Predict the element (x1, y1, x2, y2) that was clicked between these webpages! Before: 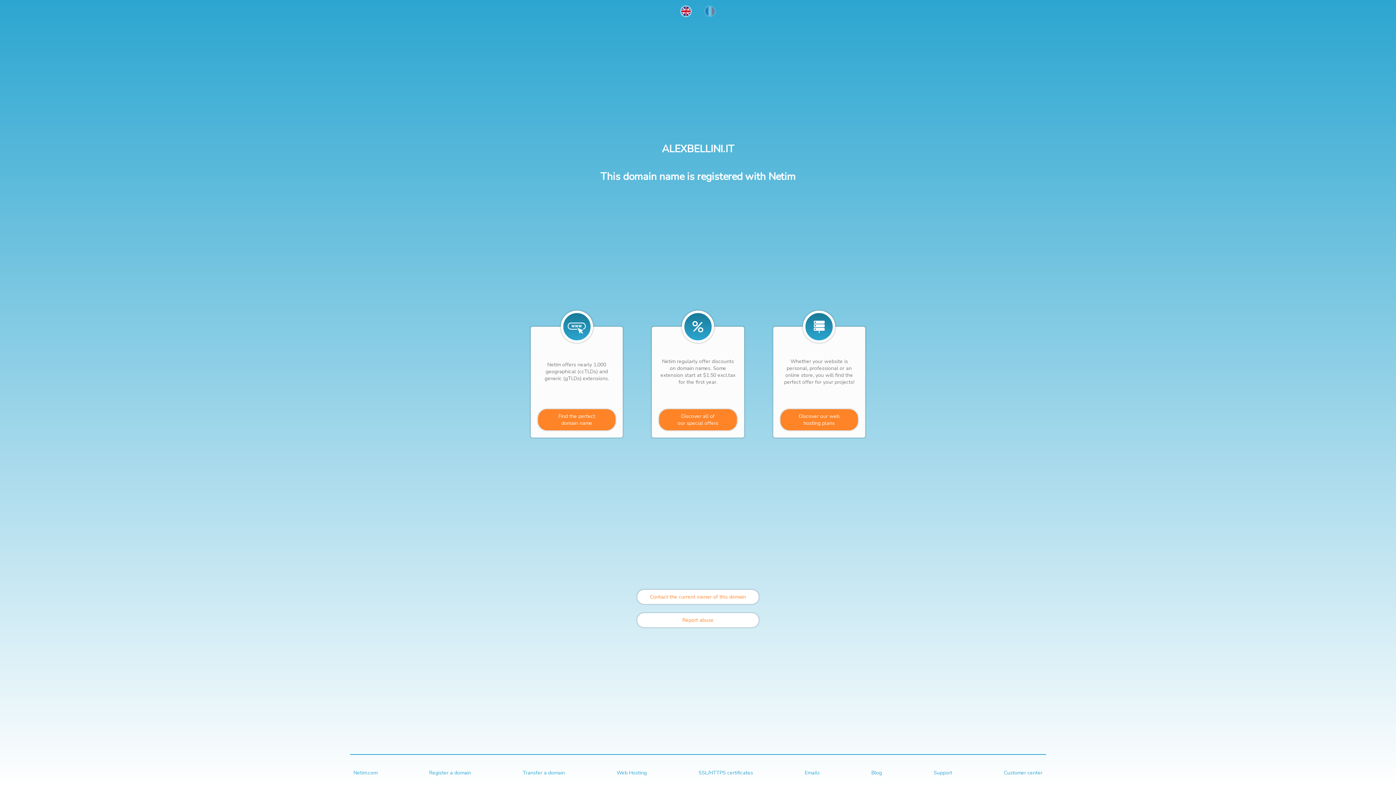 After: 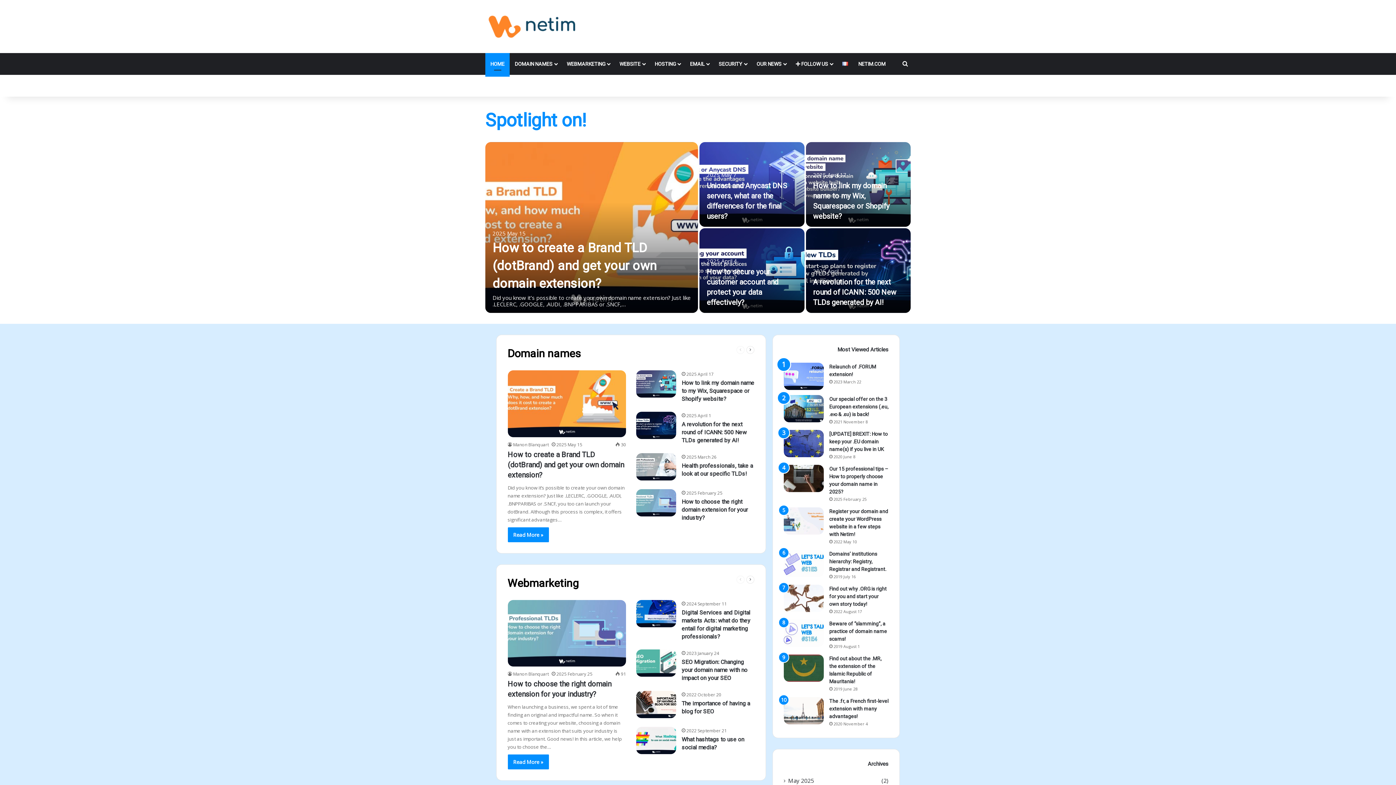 Action: label: Blog bbox: (871, 769, 882, 776)